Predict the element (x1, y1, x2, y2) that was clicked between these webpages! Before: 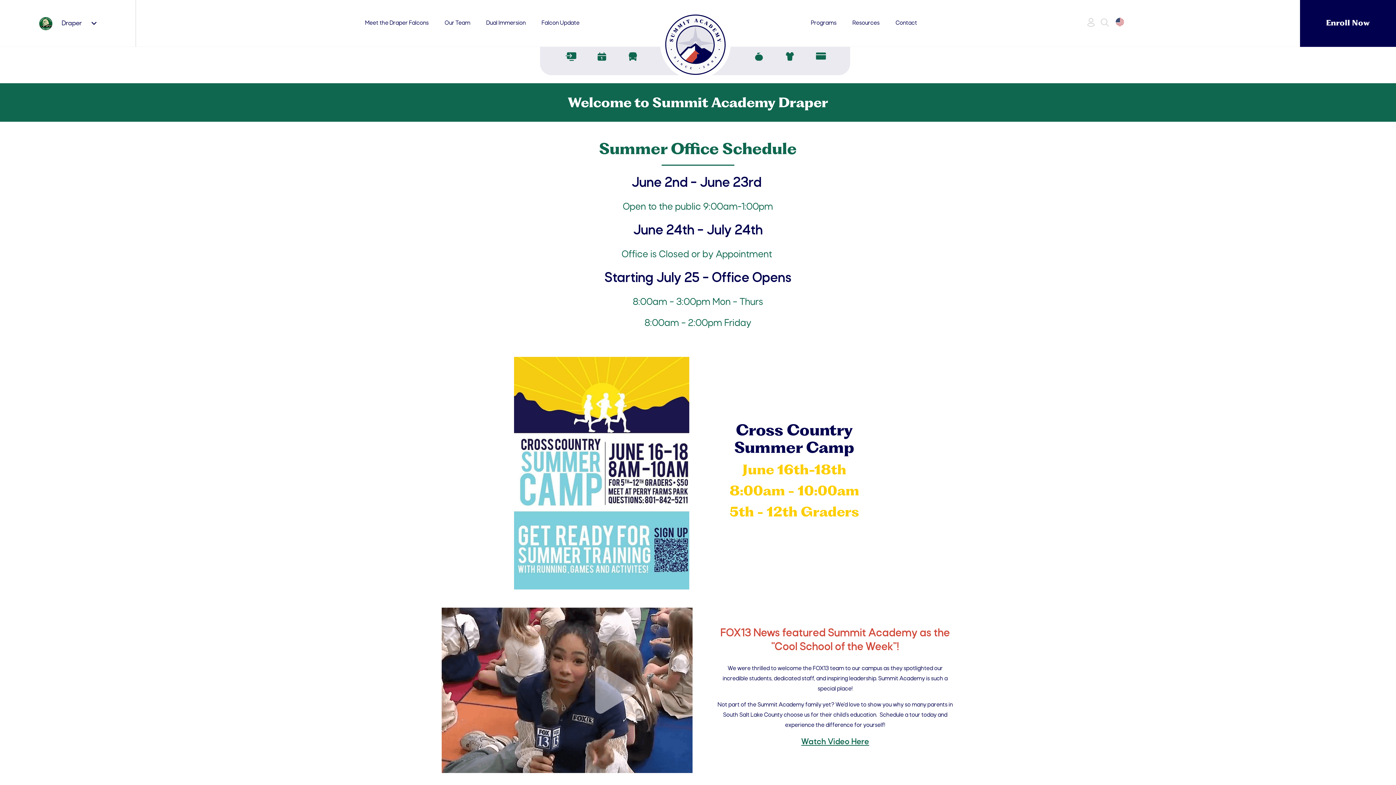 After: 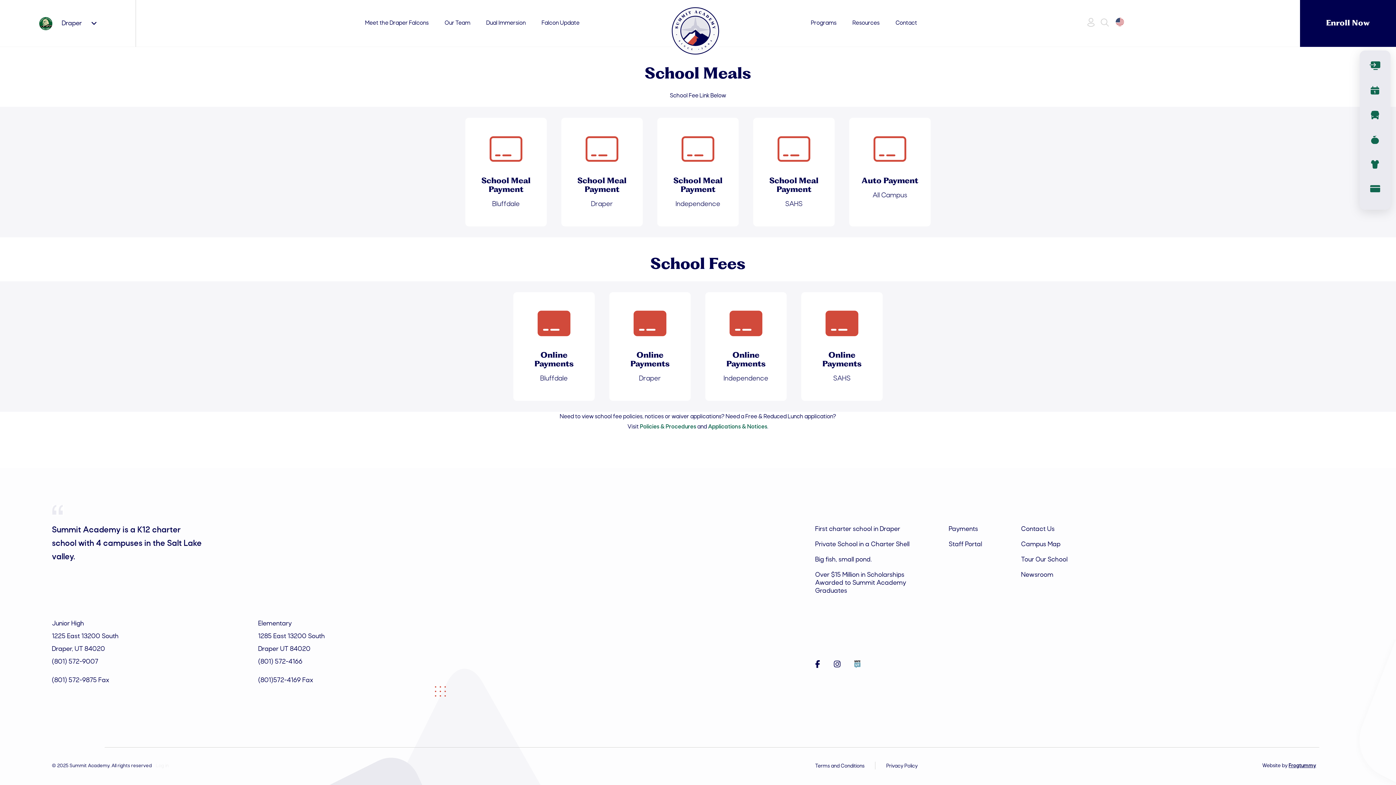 Action: bbox: (805, 46, 836, 84) label: Payments